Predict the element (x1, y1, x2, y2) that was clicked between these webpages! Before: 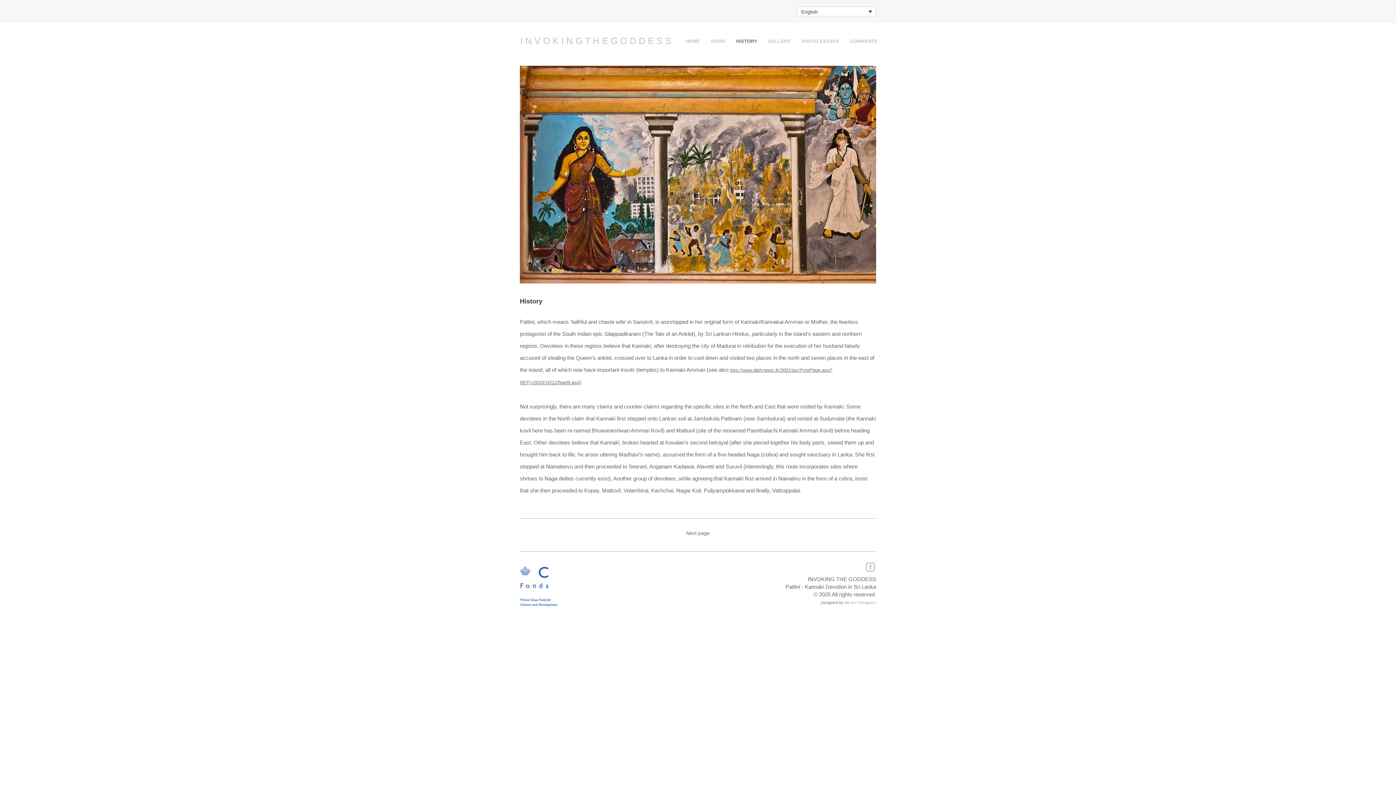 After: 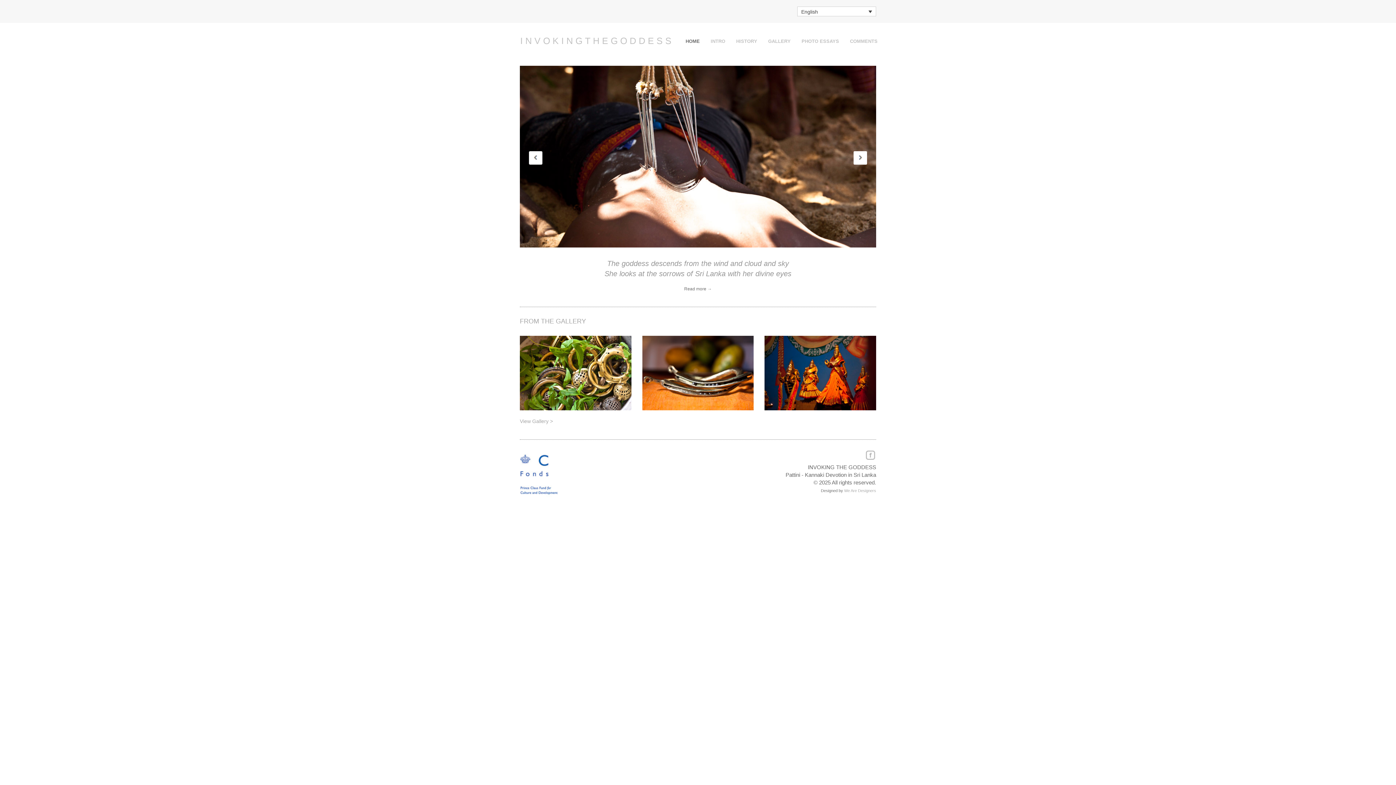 Action: label: I N V O K I N G T H E G O D D E S S bbox: (520, 23, 671, 58)